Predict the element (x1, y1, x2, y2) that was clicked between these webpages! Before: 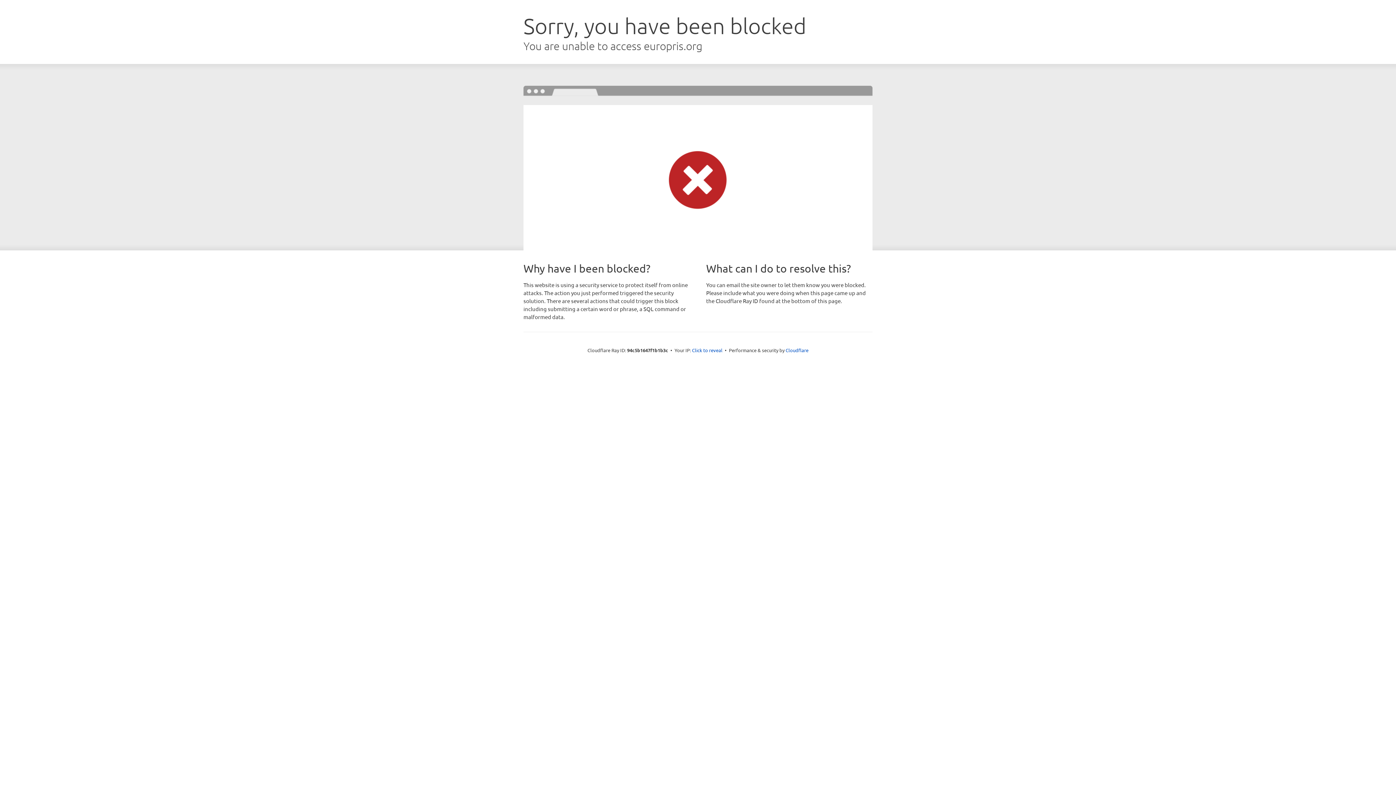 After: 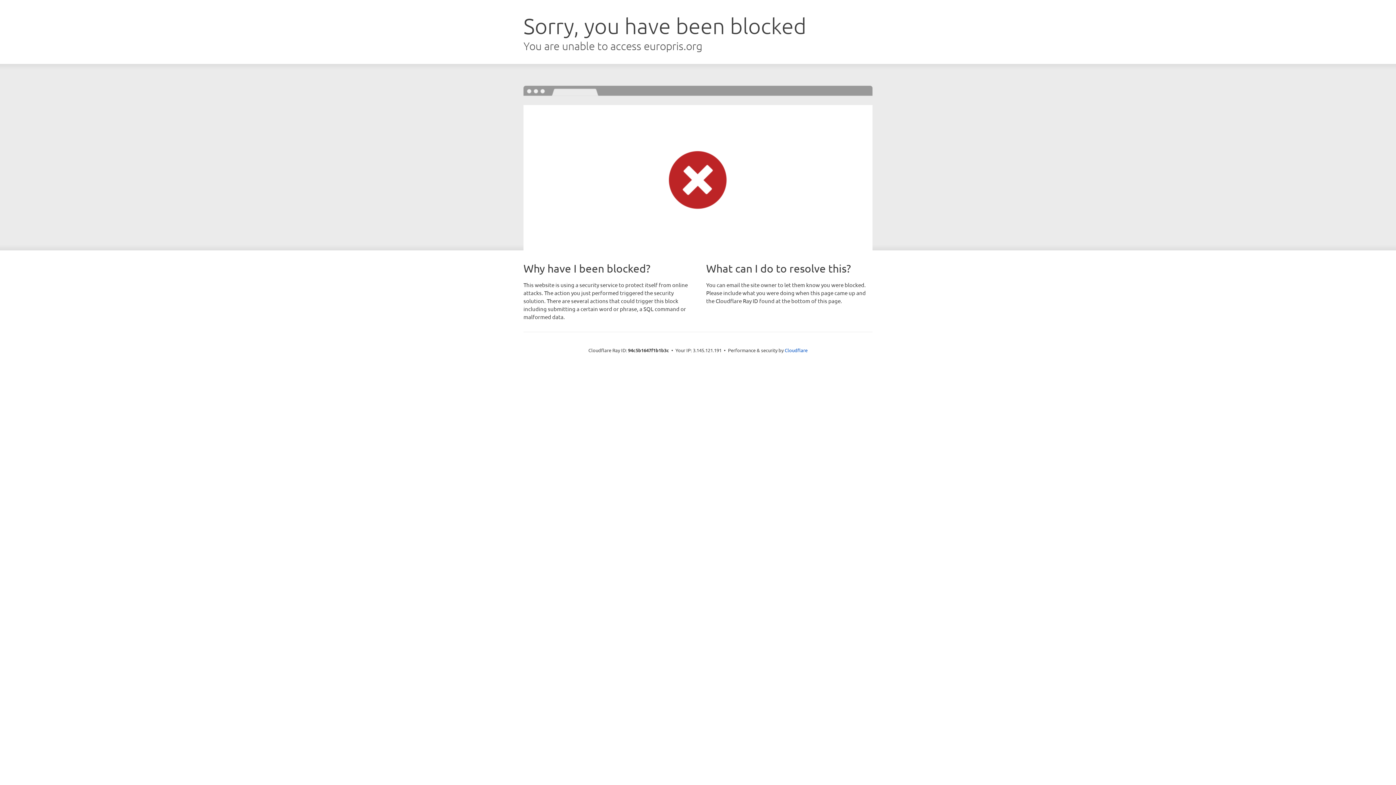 Action: bbox: (692, 346, 722, 353) label: Click to reveal